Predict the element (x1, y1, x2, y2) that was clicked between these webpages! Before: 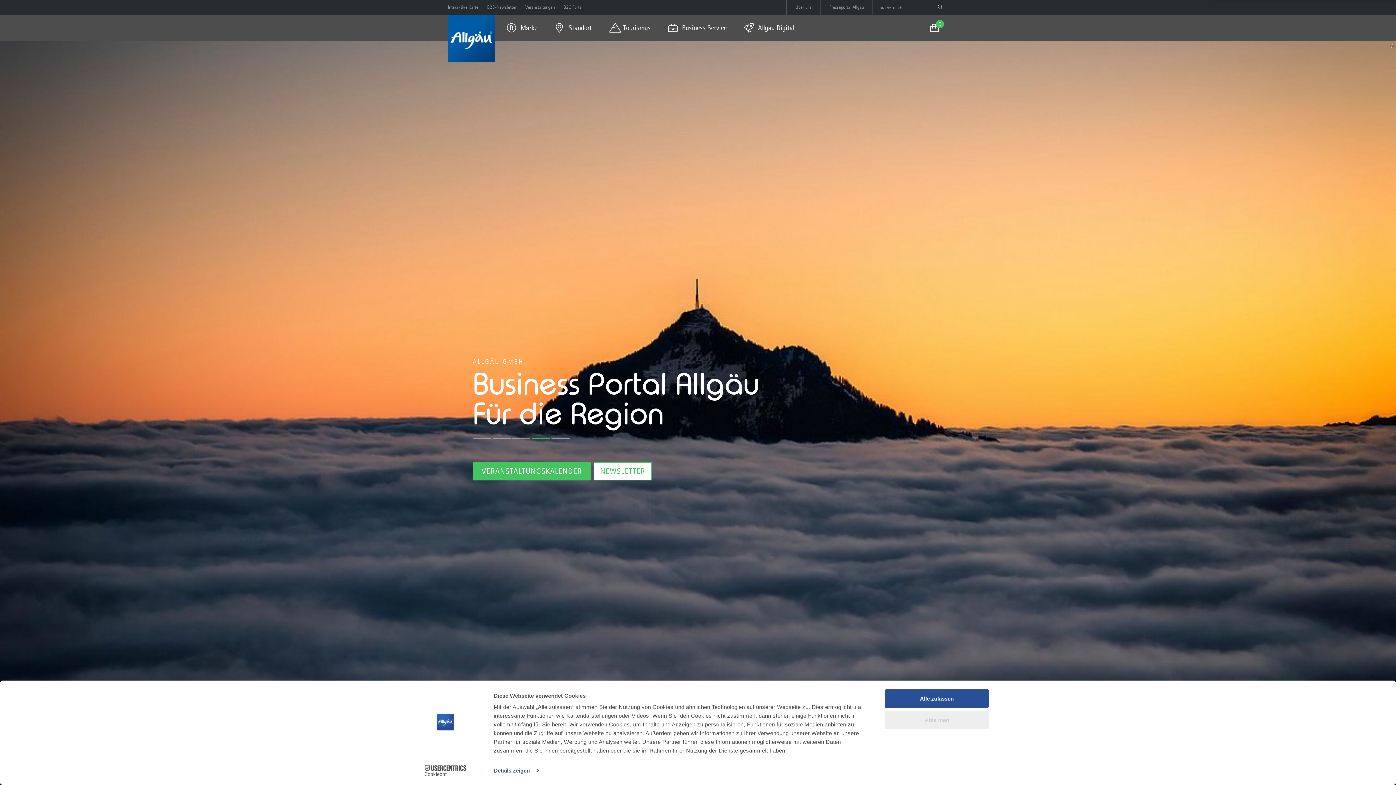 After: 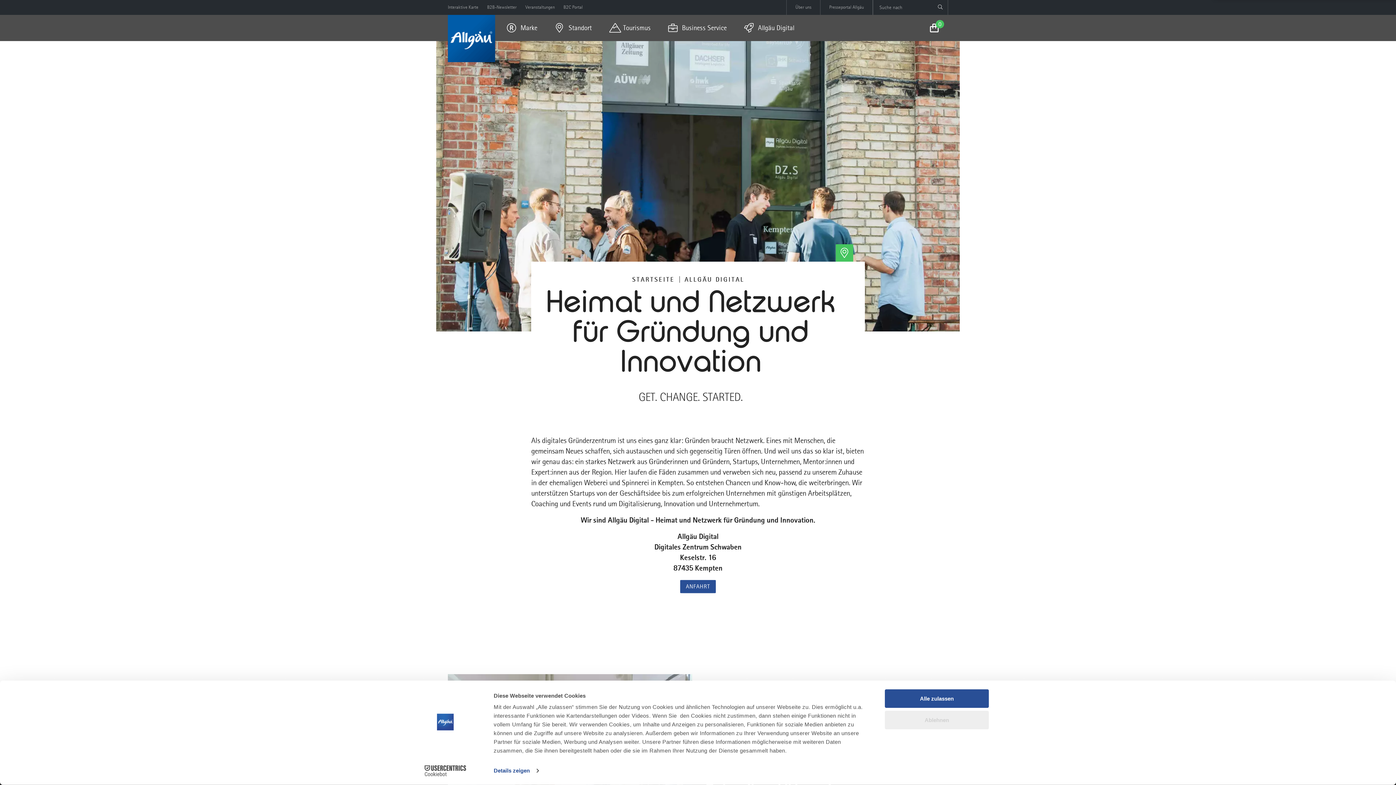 Action: label: Allgäu Digital bbox: (737, 14, 801, 41)